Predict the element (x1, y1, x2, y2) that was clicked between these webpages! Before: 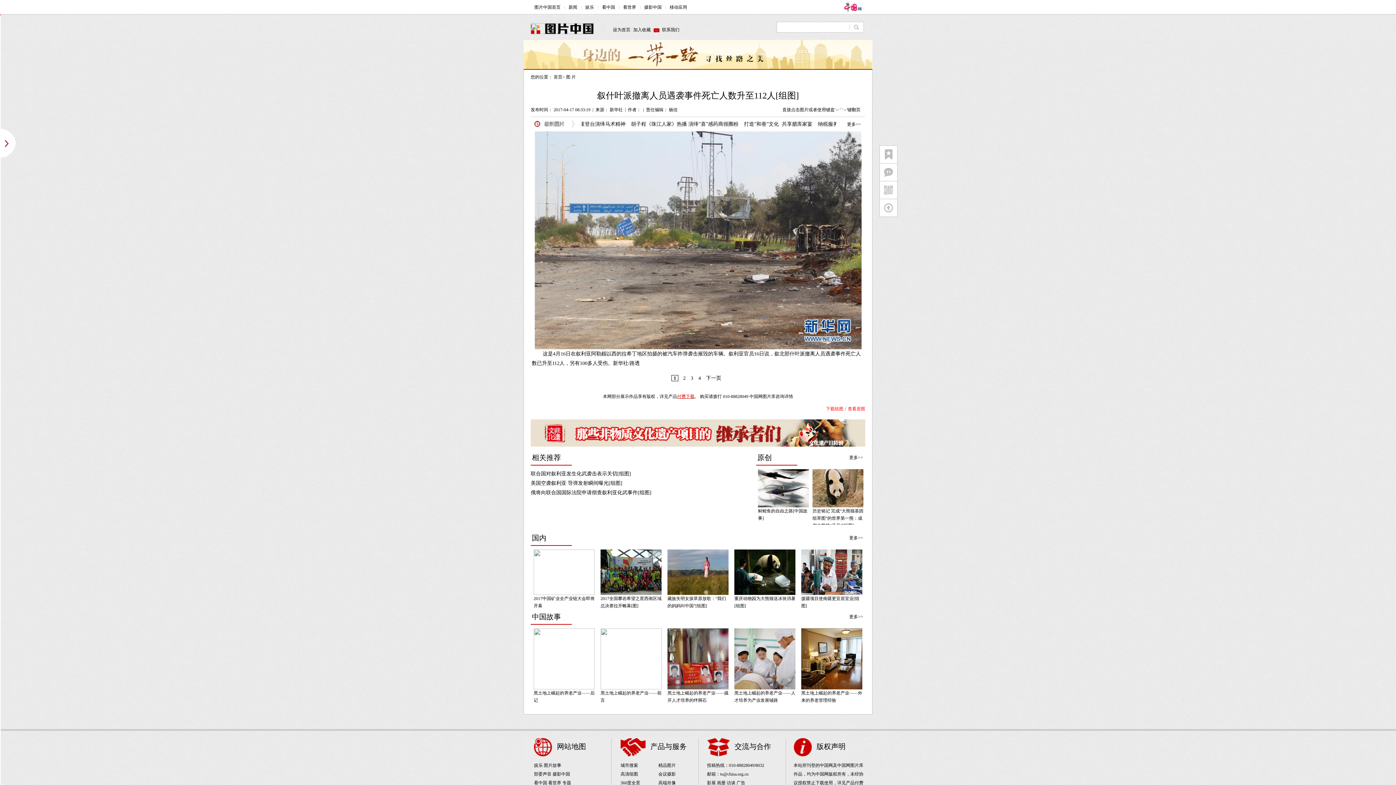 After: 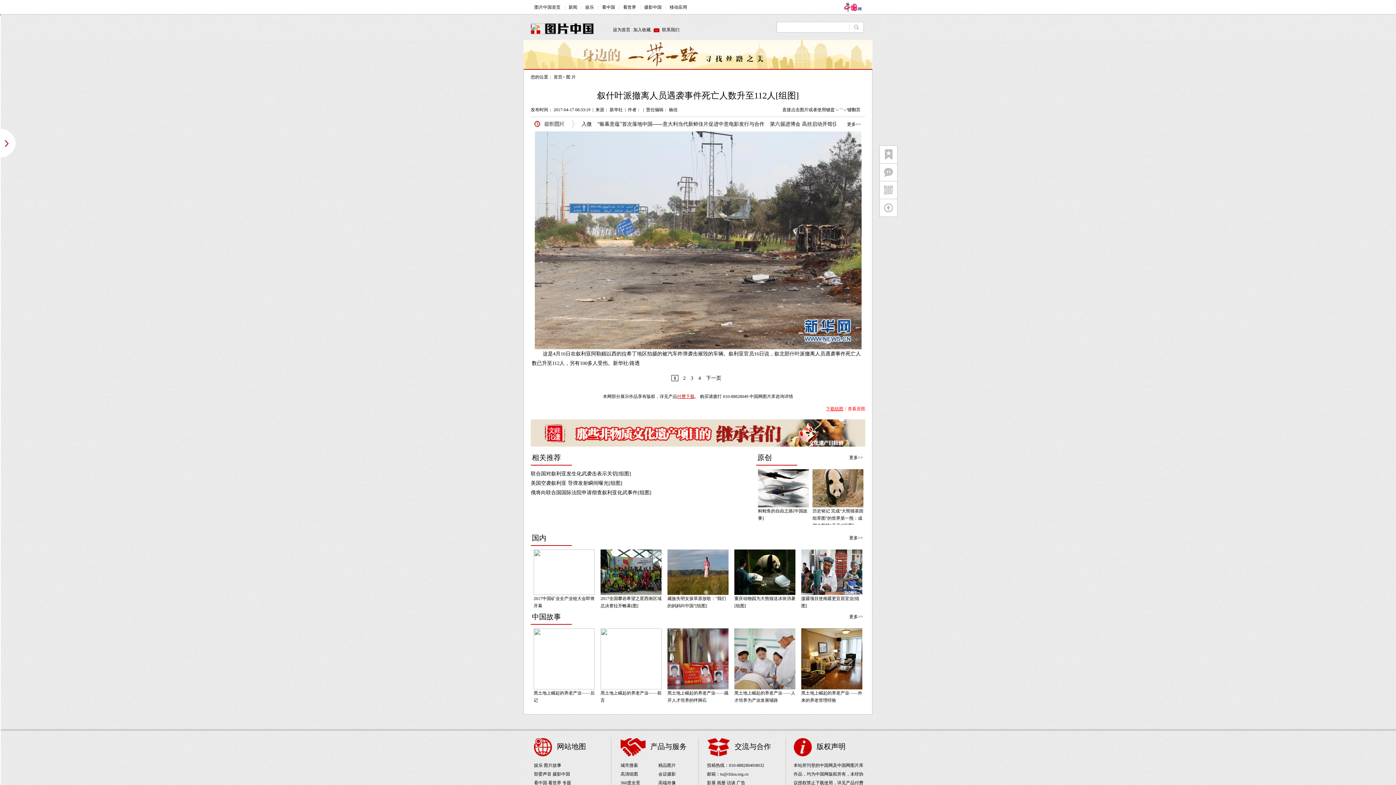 Action: bbox: (826, 406, 843, 411) label: 下载组图